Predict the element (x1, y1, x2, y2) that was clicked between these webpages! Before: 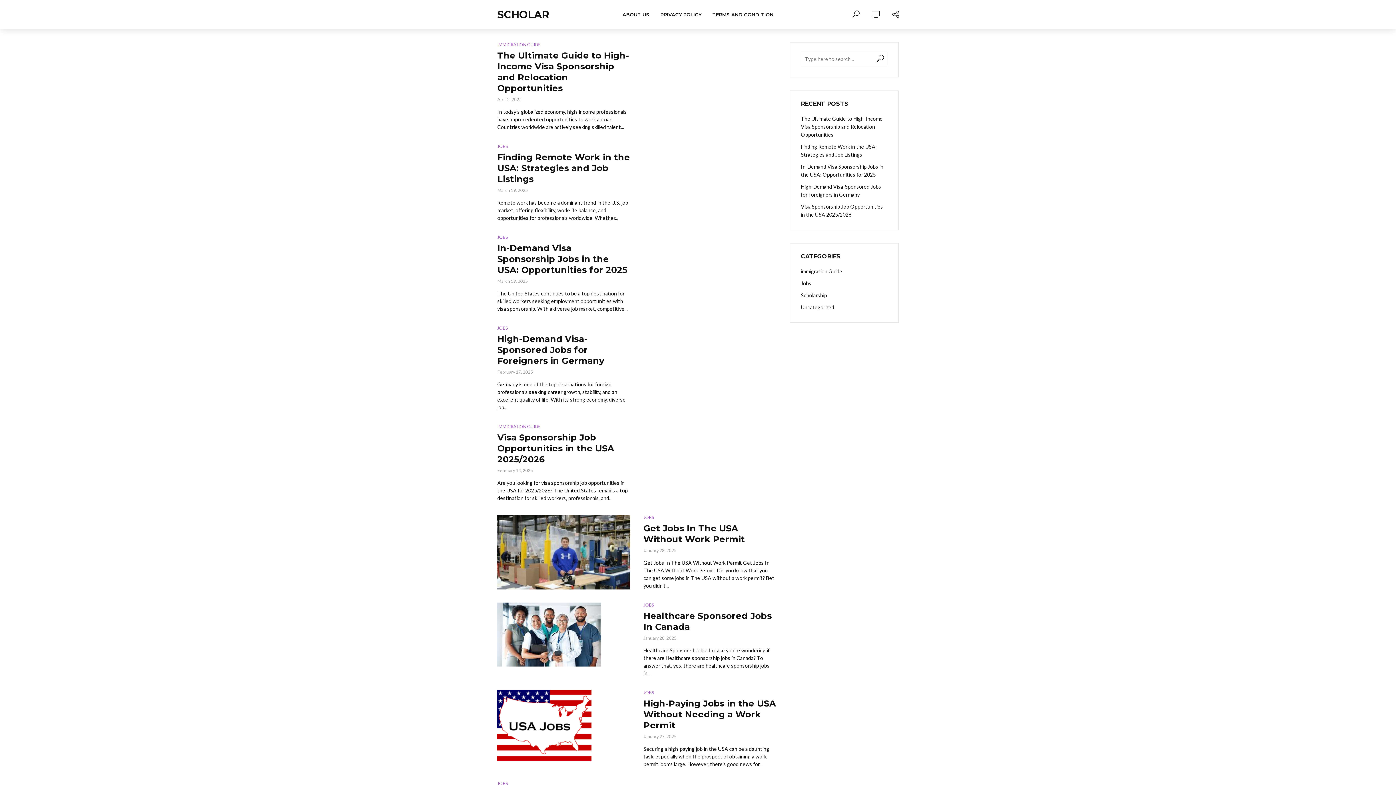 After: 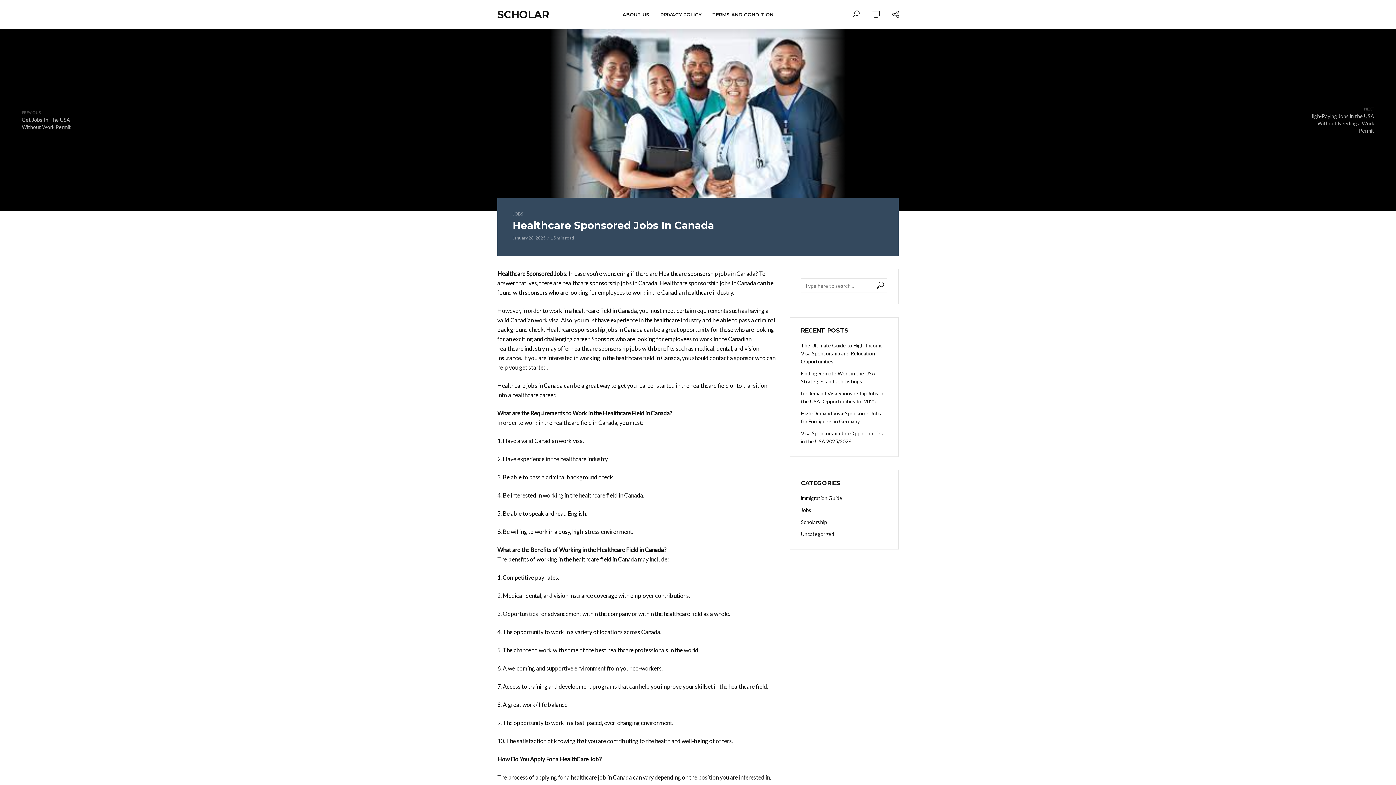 Action: bbox: (497, 602, 630, 666)